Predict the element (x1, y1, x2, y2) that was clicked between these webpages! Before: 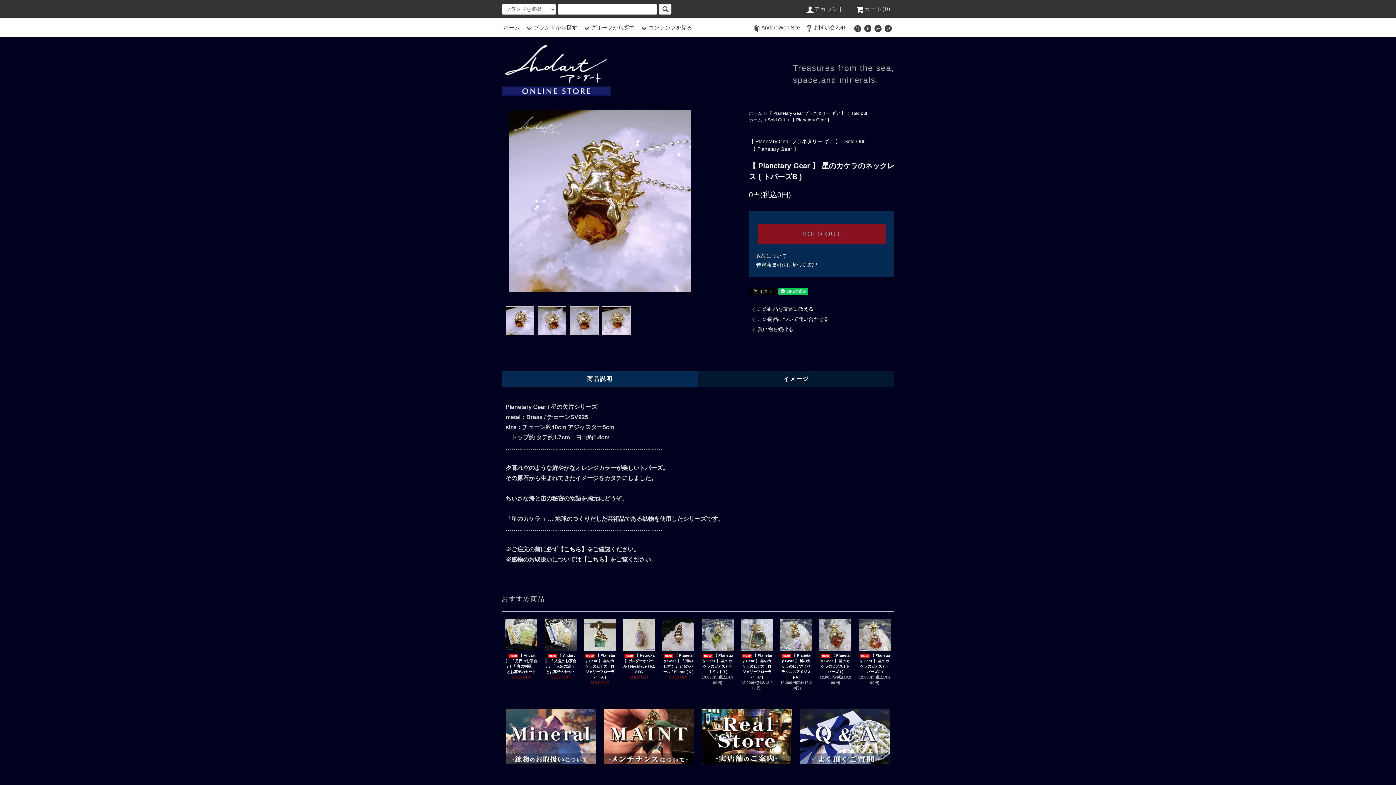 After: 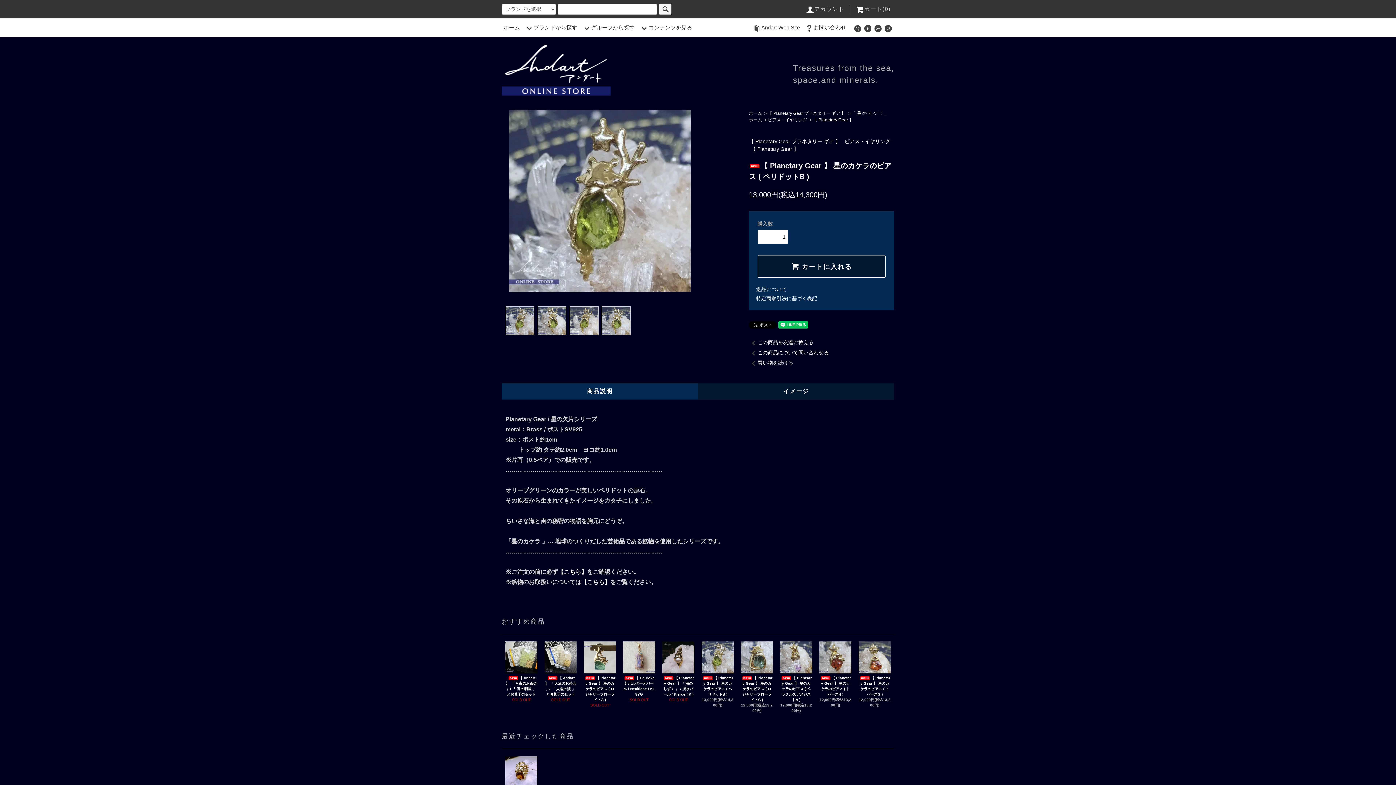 Action: label: 【 Planetary Gear 】 星のカケラのピアス ( ペリドットB ) bbox: (701, 651, 733, 675)